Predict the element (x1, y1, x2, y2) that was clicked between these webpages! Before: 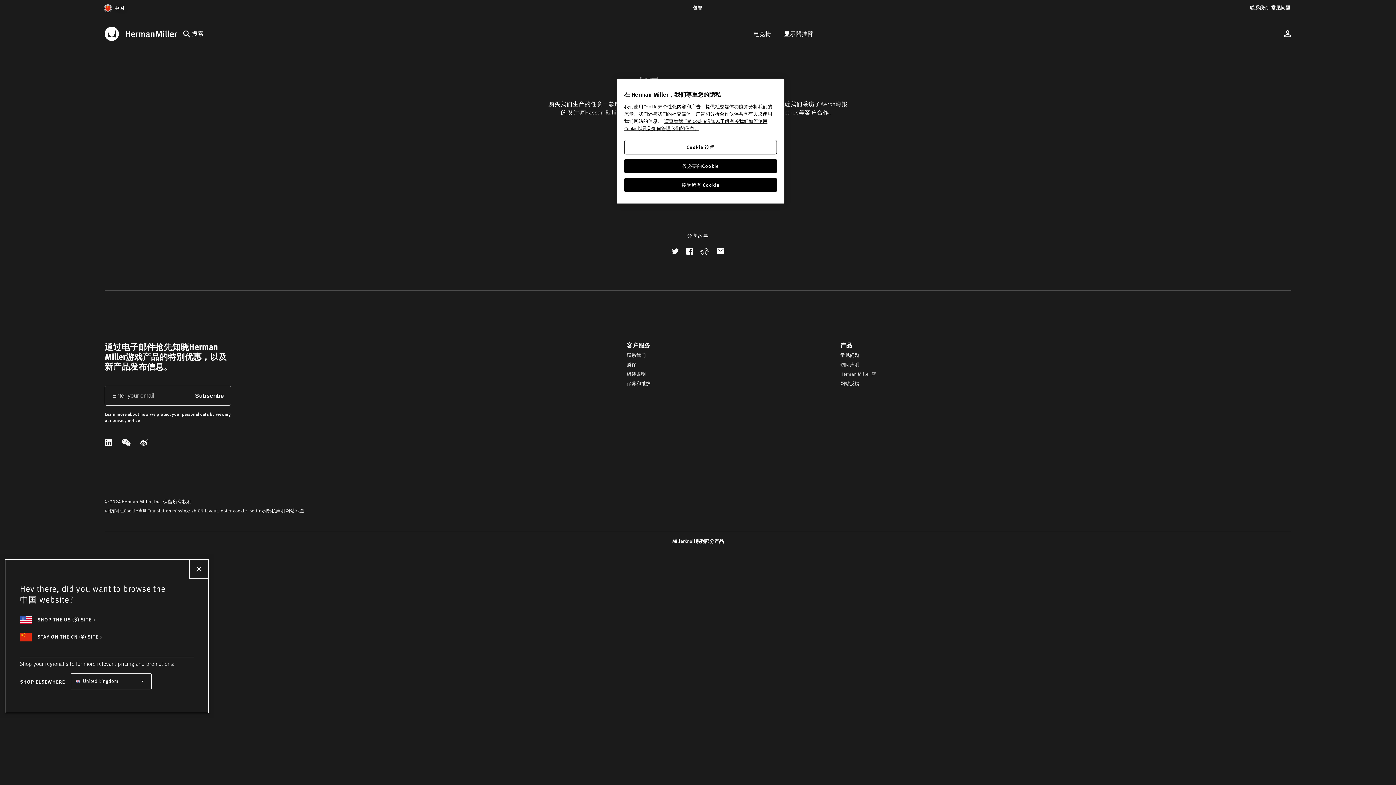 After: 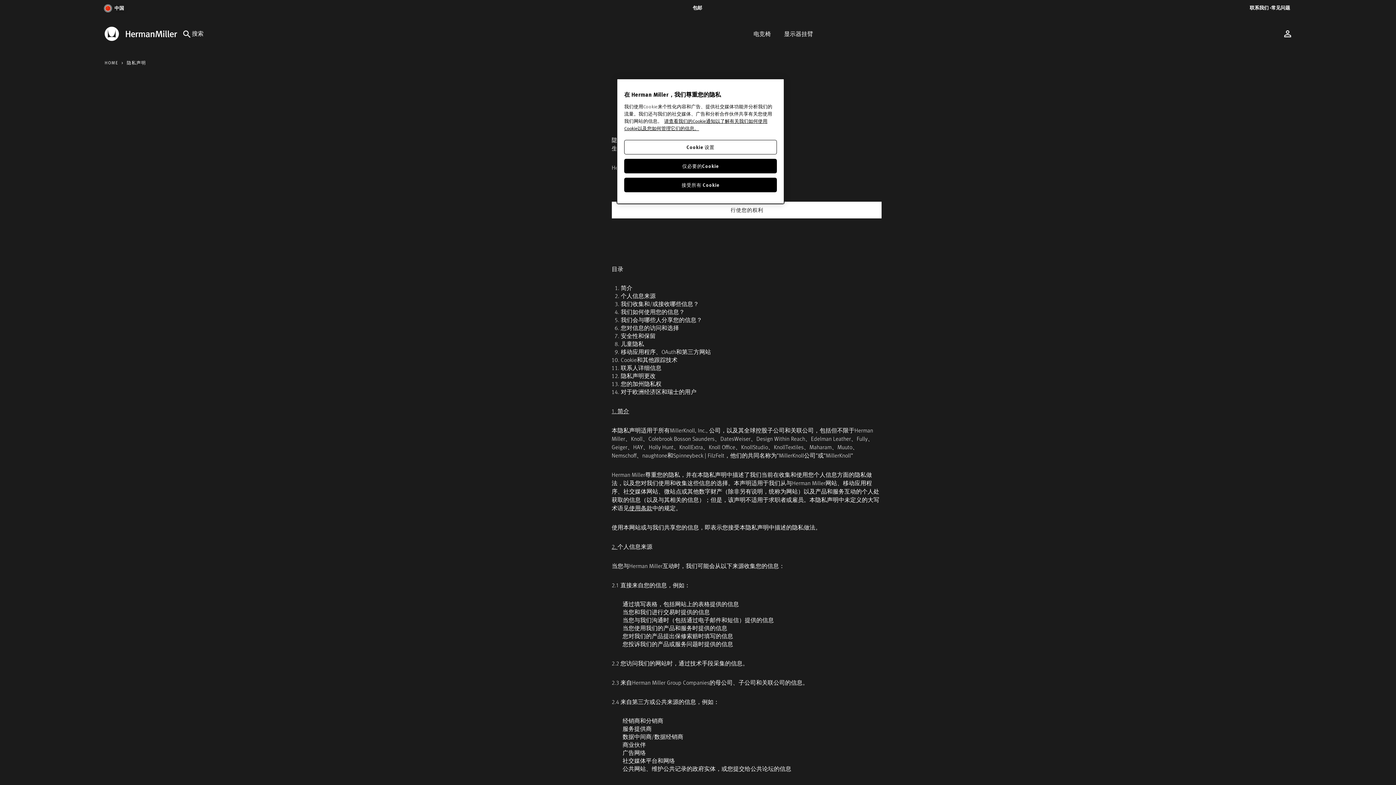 Action: bbox: (104, 411, 231, 423) label: Learn more about how we protect your personal data by viewing our privacy notice